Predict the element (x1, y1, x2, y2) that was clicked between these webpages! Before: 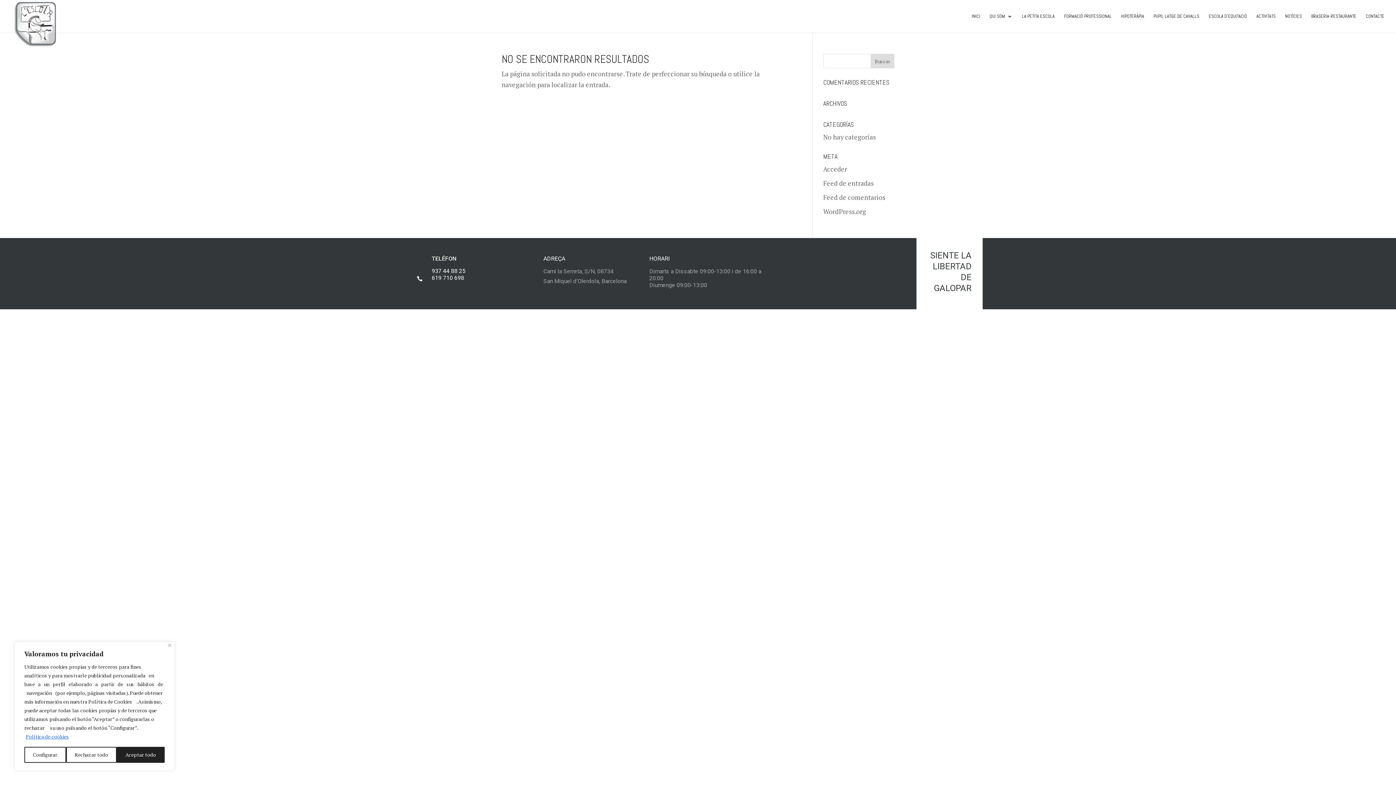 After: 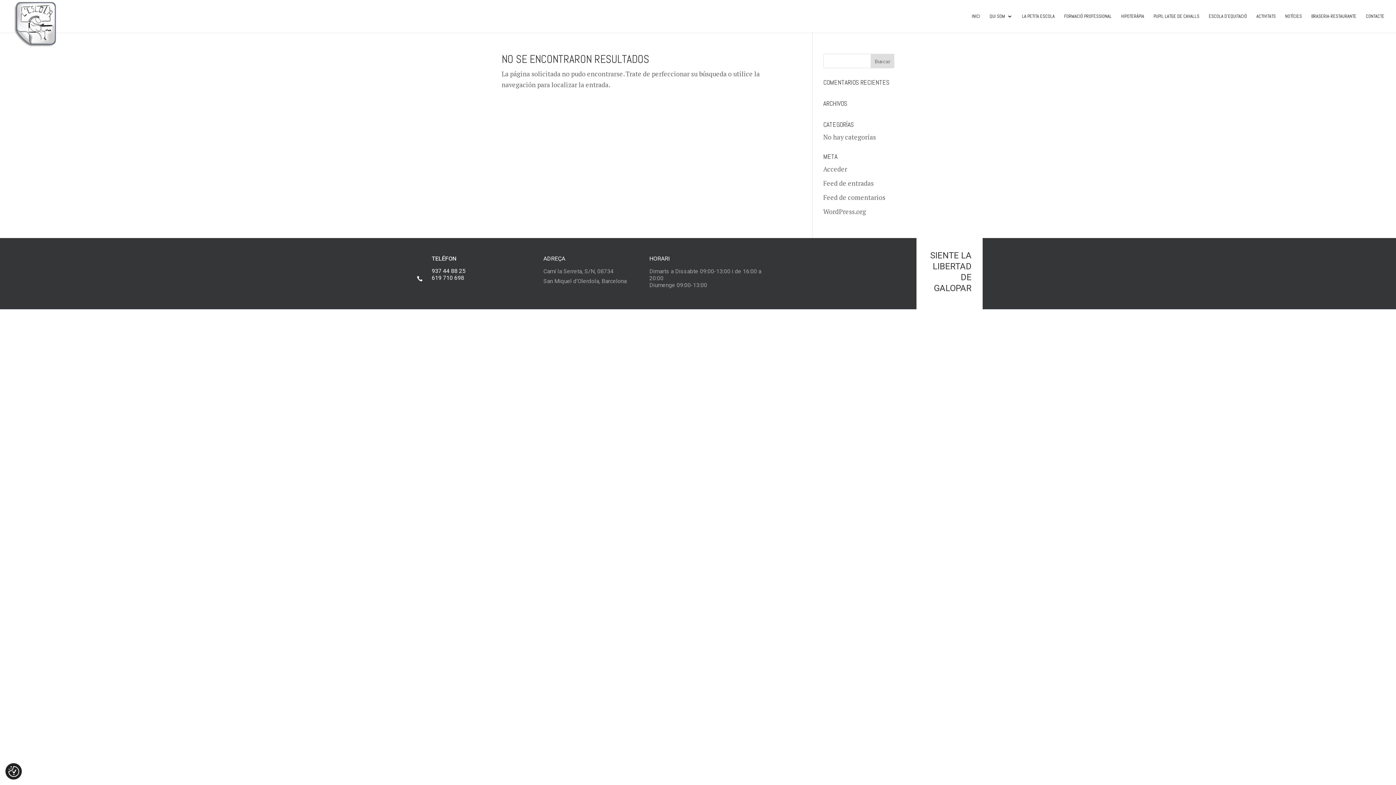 Action: bbox: (116, 747, 164, 763) label: Aceptar todo